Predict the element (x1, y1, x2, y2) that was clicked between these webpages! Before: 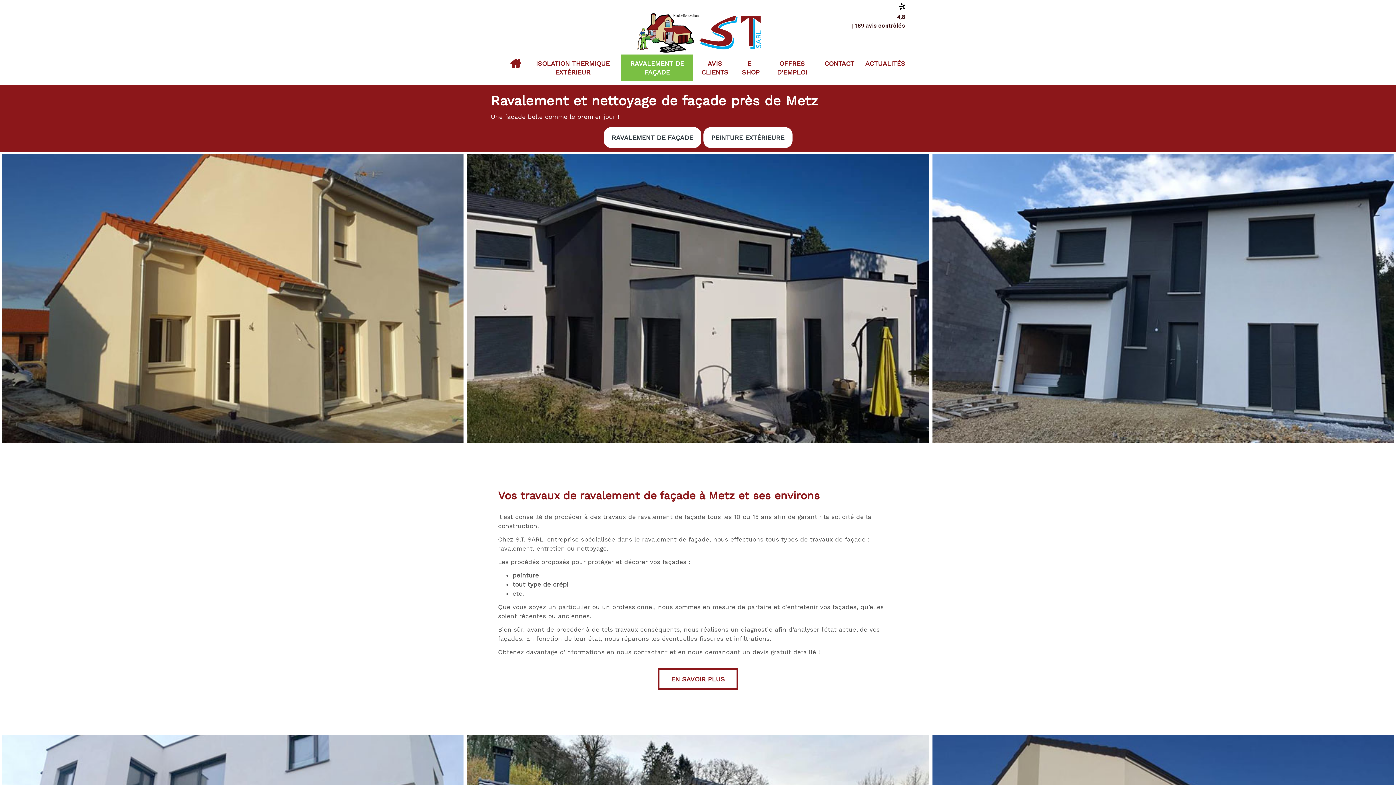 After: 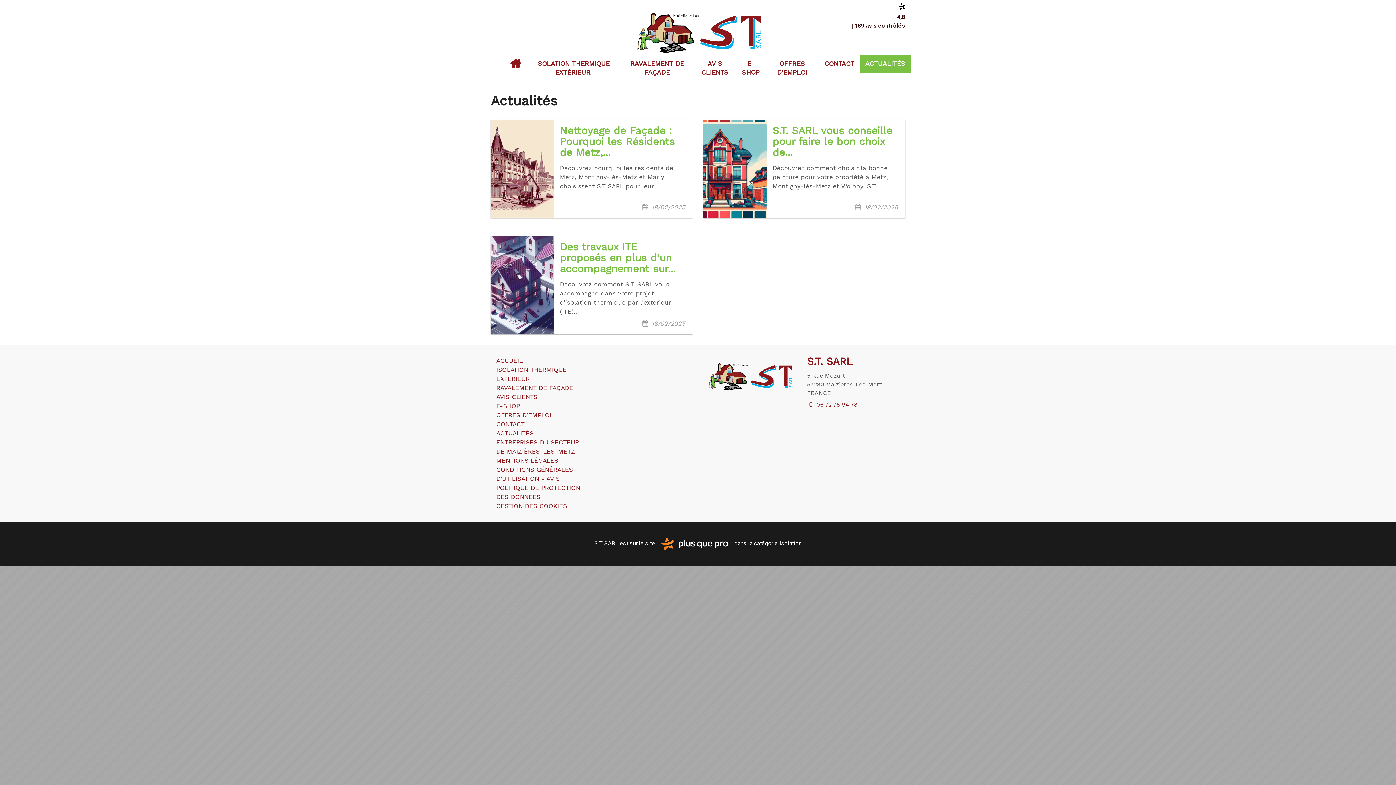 Action: label: ACTUALITÉS bbox: (860, 54, 910, 72)